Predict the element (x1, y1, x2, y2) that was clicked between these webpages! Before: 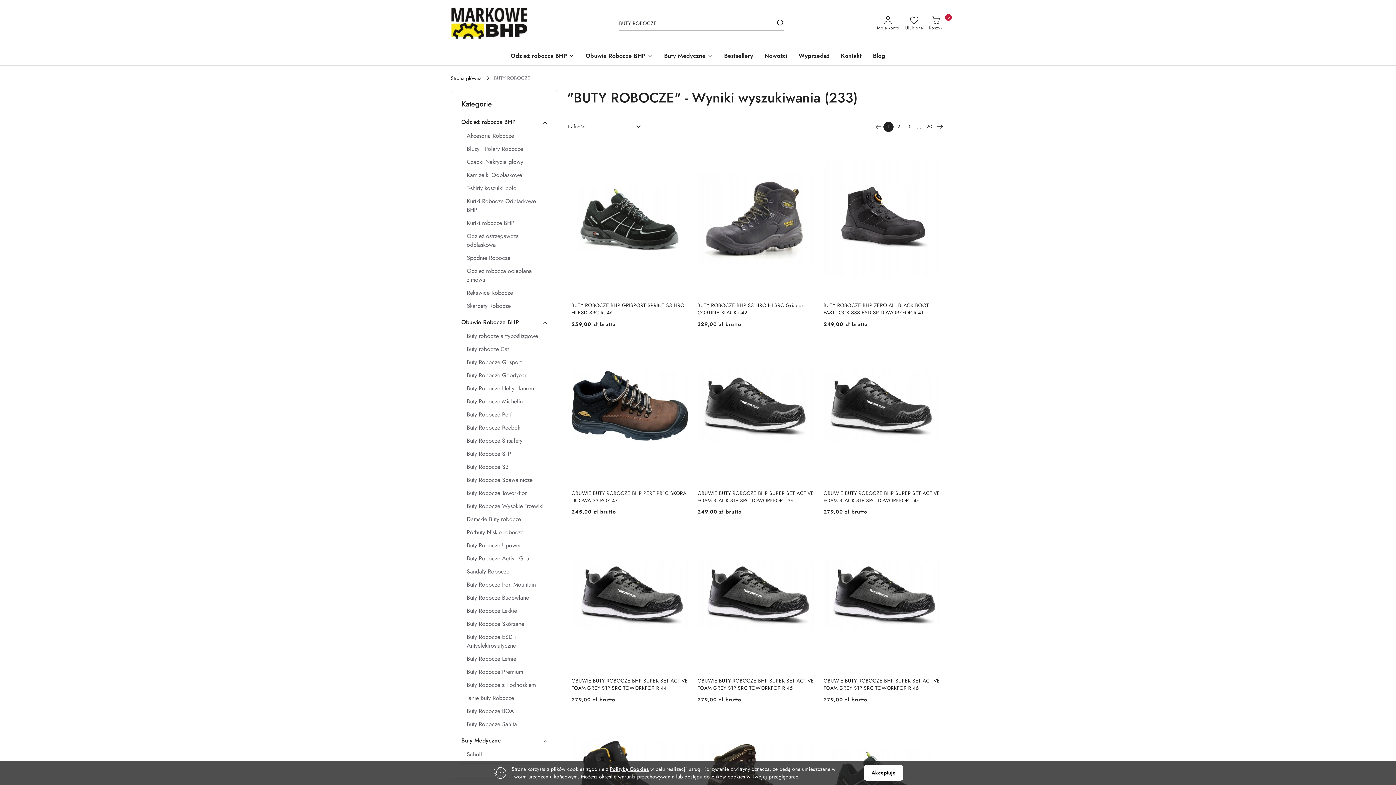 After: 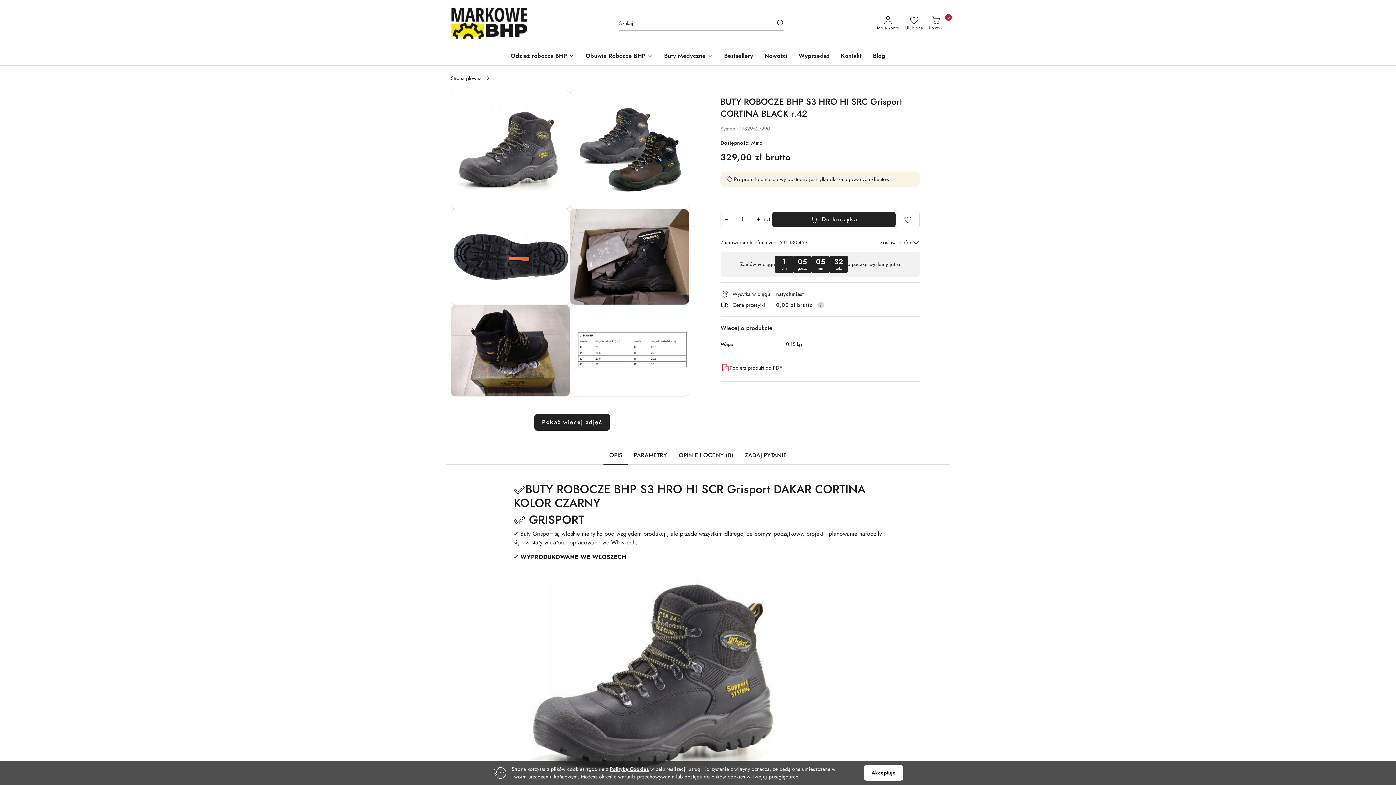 Action: label:   bbox: (697, 140, 815, 296)